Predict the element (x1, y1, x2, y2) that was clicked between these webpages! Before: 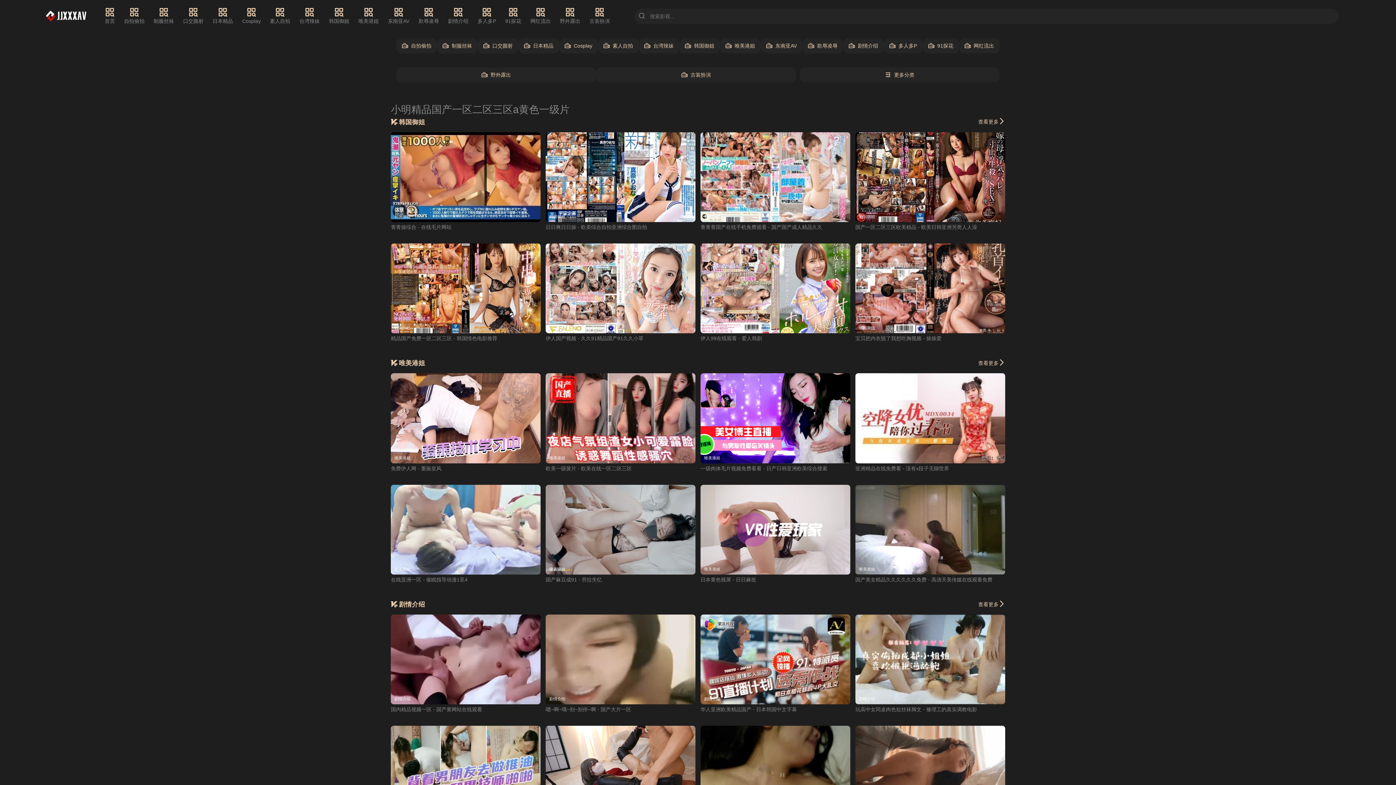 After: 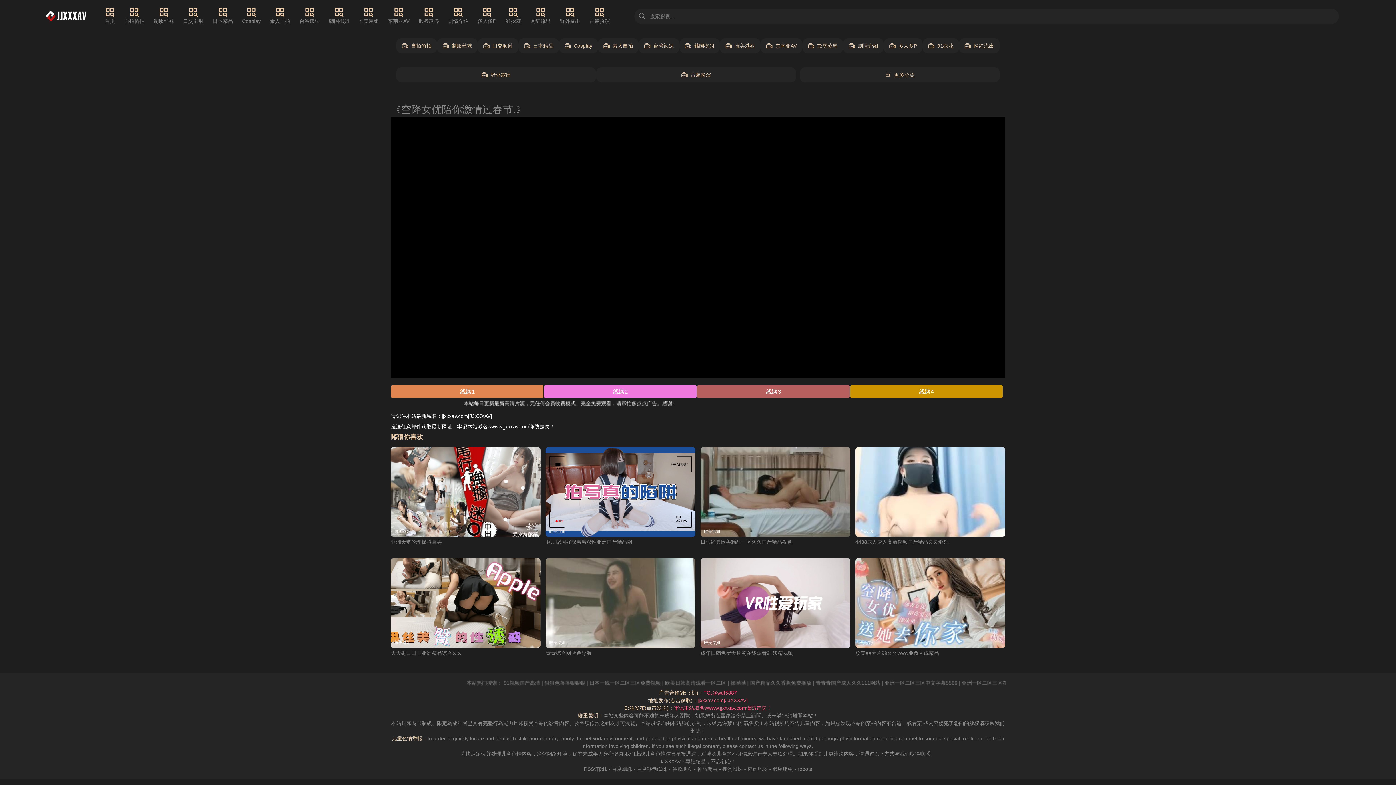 Action: bbox: (855, 373, 1005, 463) label: 唯美港姐